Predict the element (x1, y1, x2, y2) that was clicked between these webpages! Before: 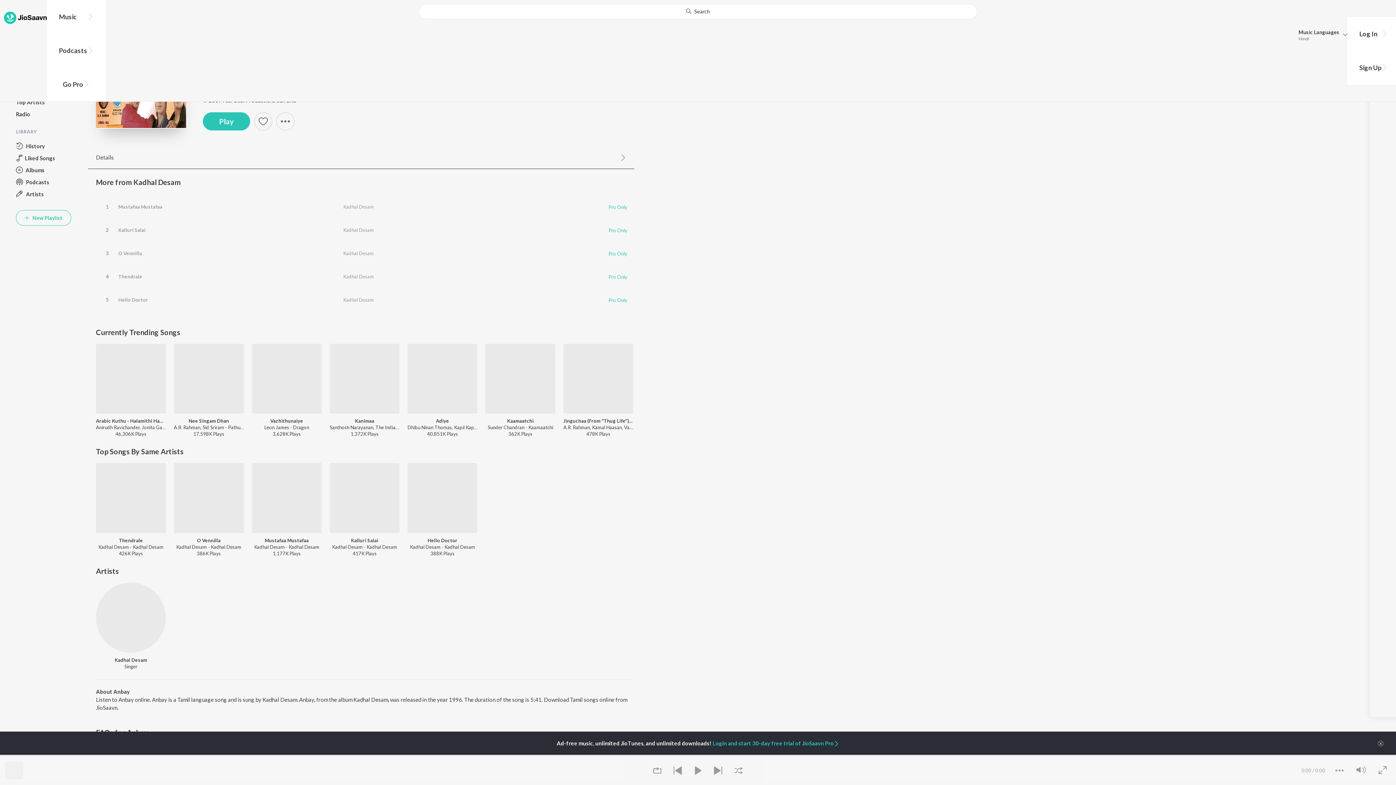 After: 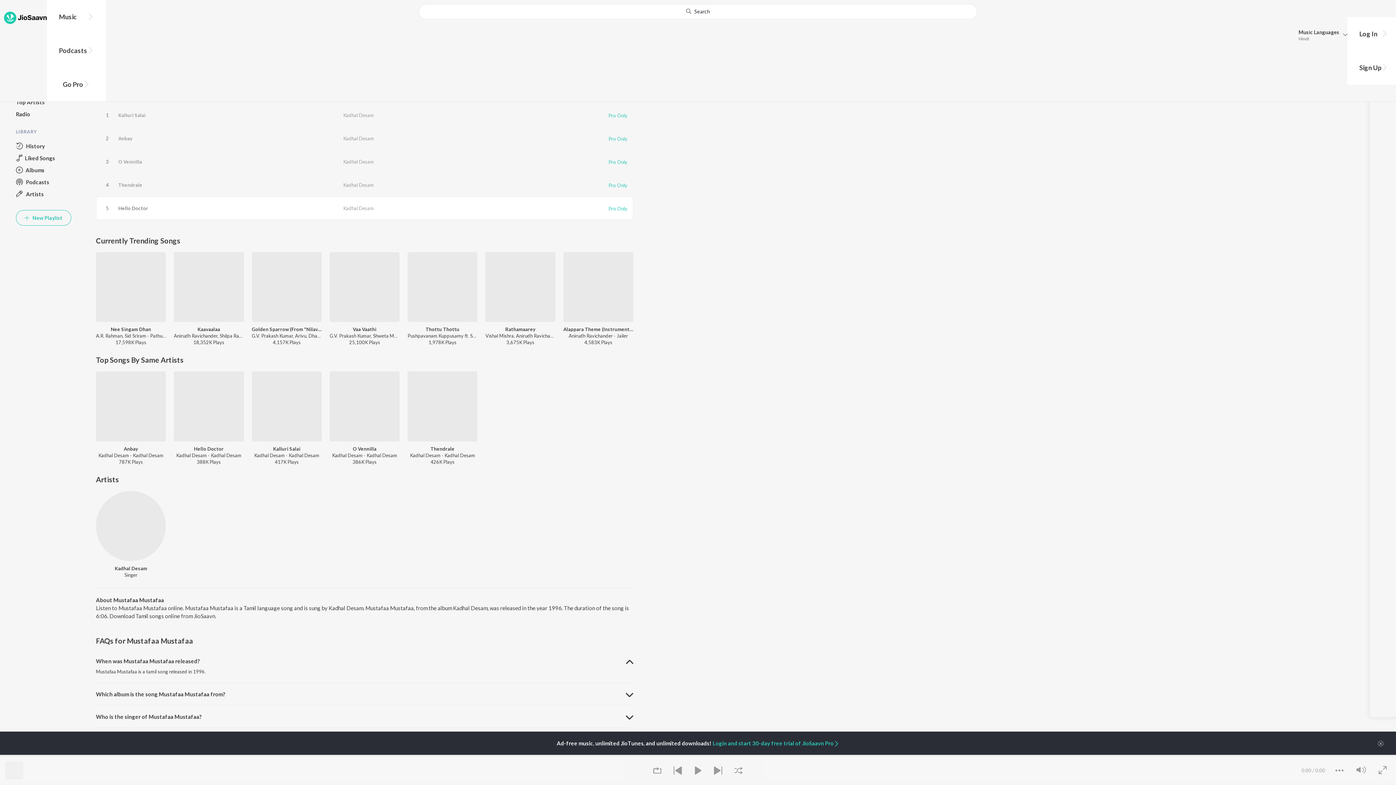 Action: label: Mustafaa Mustafaa bbox: (118, 203, 162, 209)